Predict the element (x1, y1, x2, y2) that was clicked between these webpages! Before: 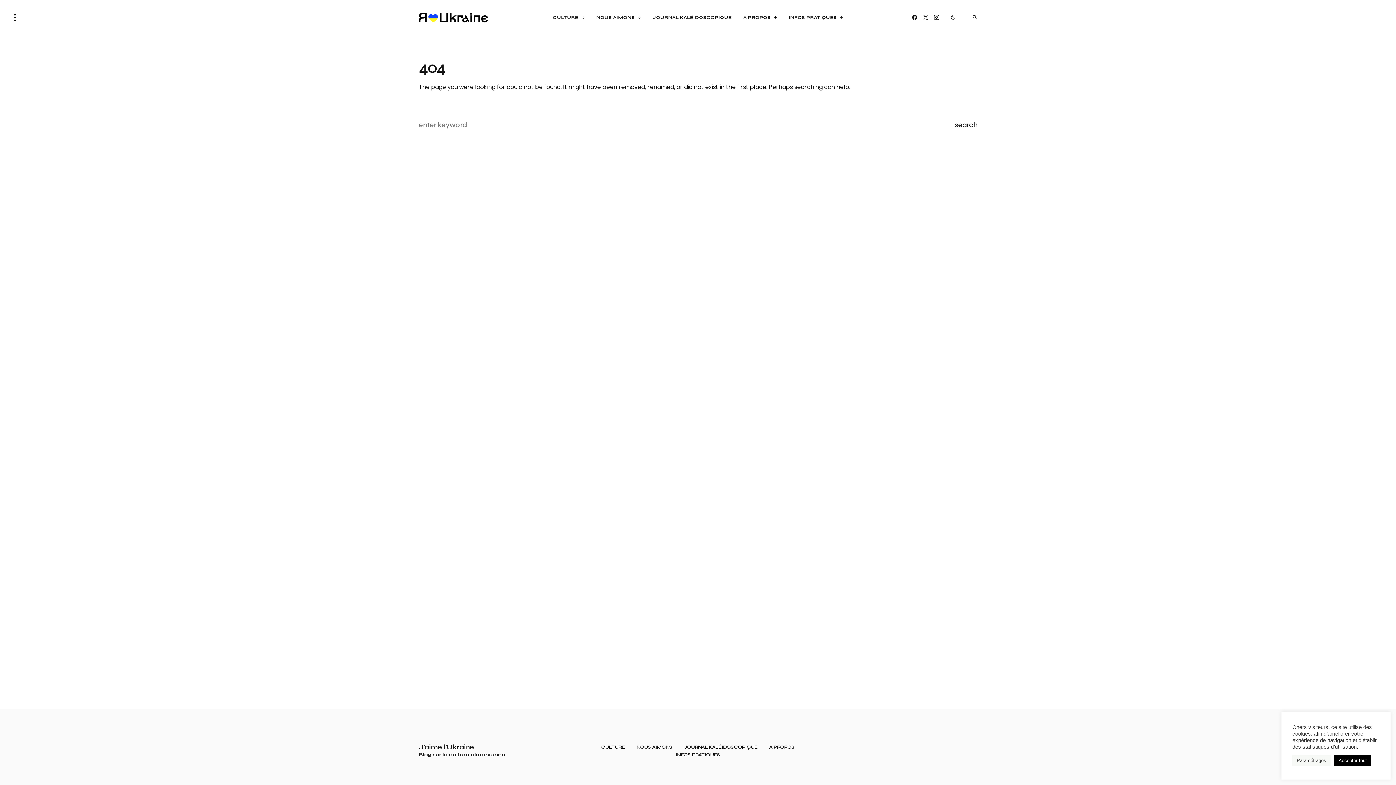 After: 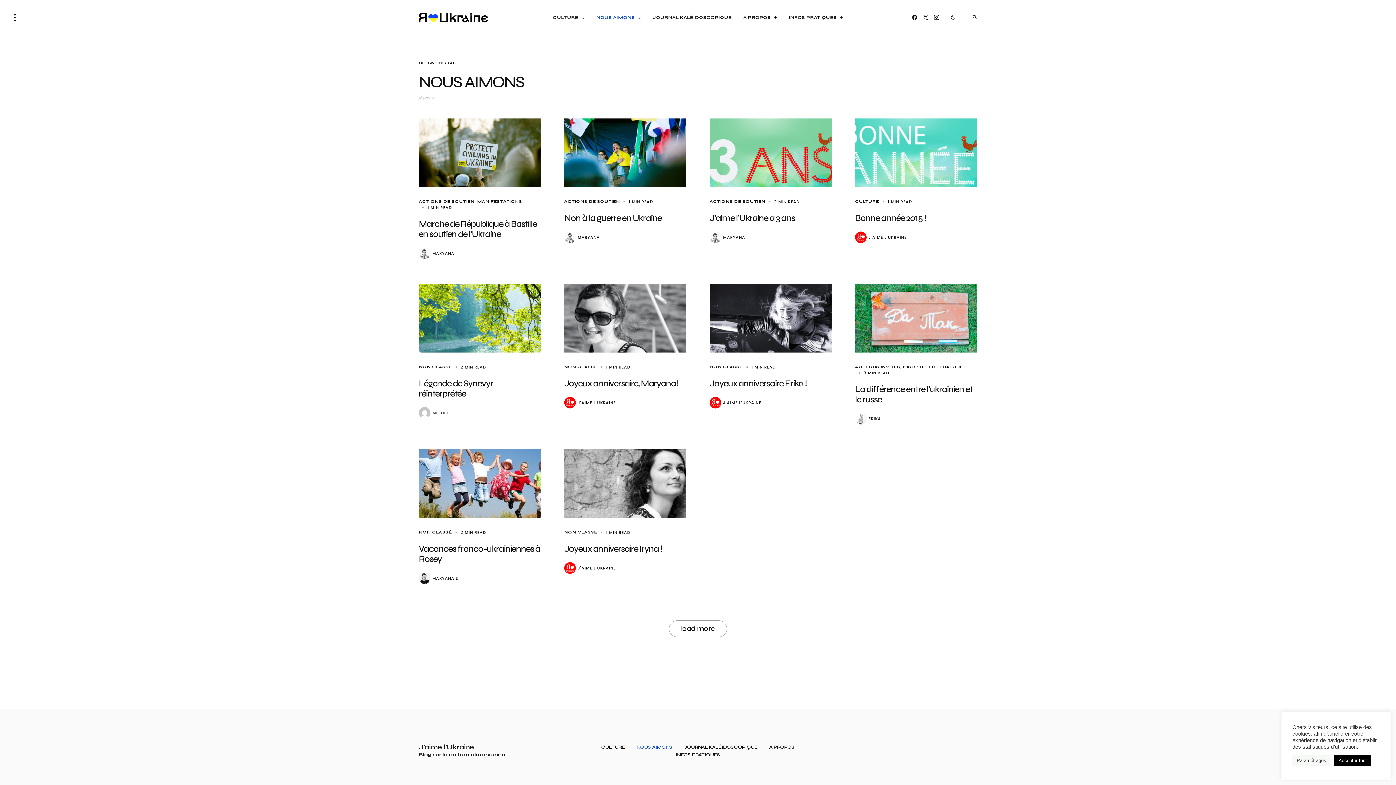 Action: label: NOUS AIMONS bbox: (636, 745, 672, 750)